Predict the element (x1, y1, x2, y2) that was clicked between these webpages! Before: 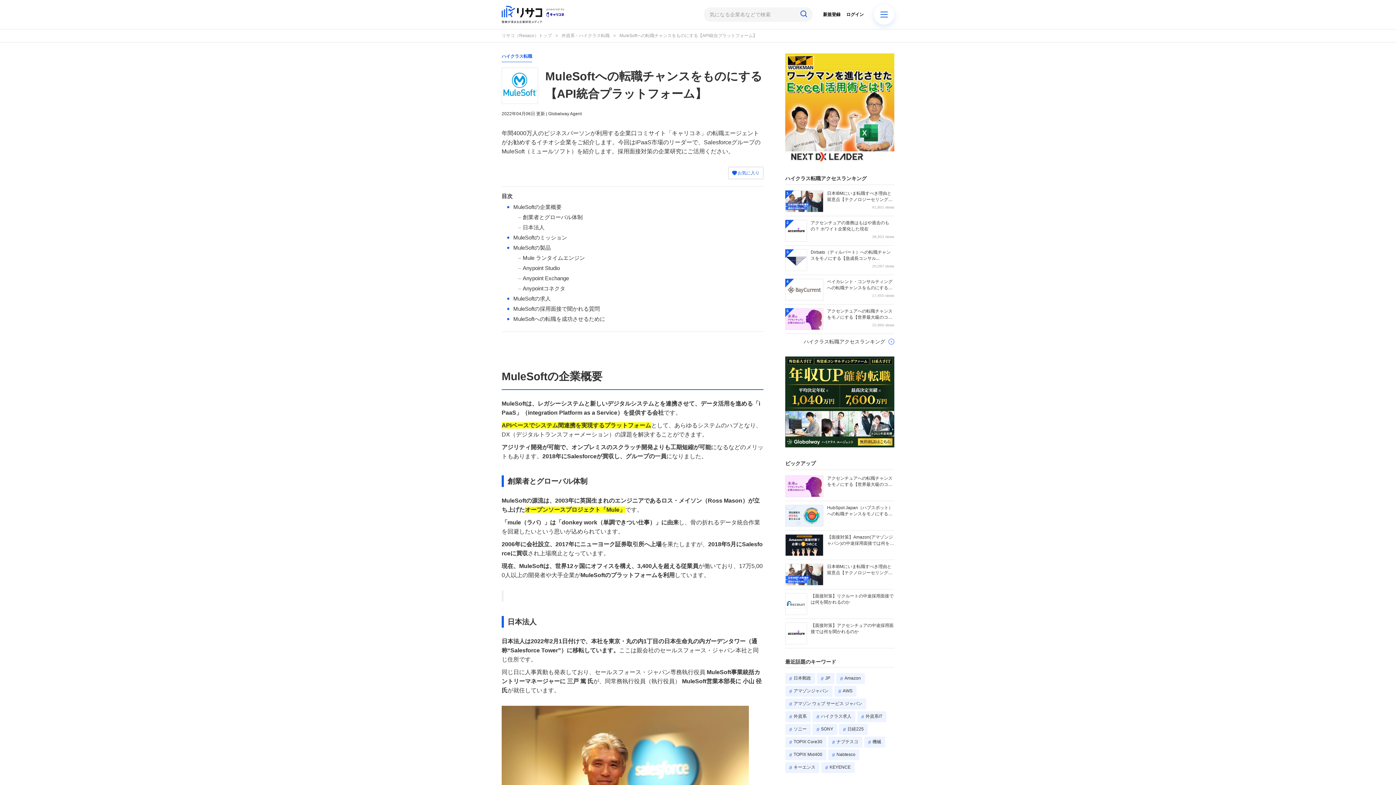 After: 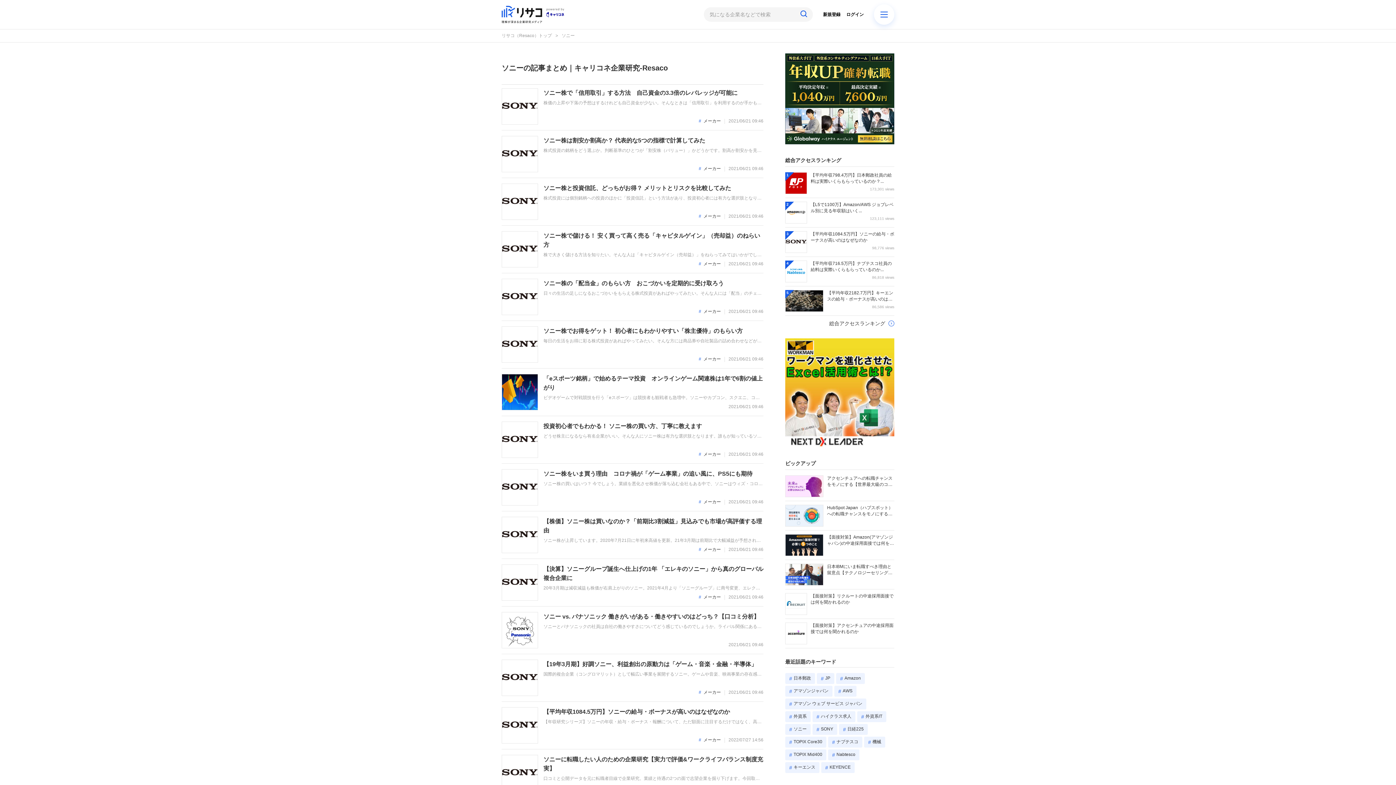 Action: label: ソニー bbox: (785, 724, 810, 735)